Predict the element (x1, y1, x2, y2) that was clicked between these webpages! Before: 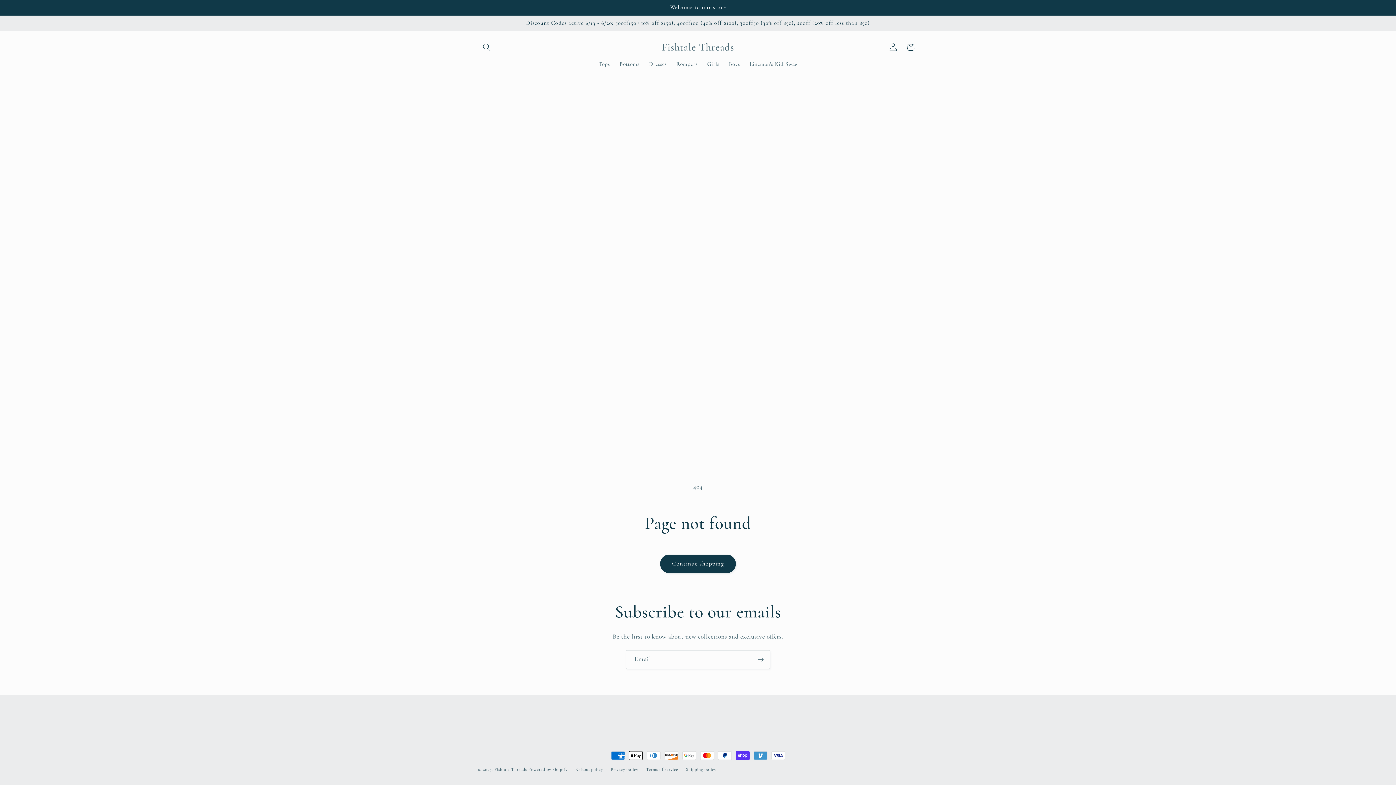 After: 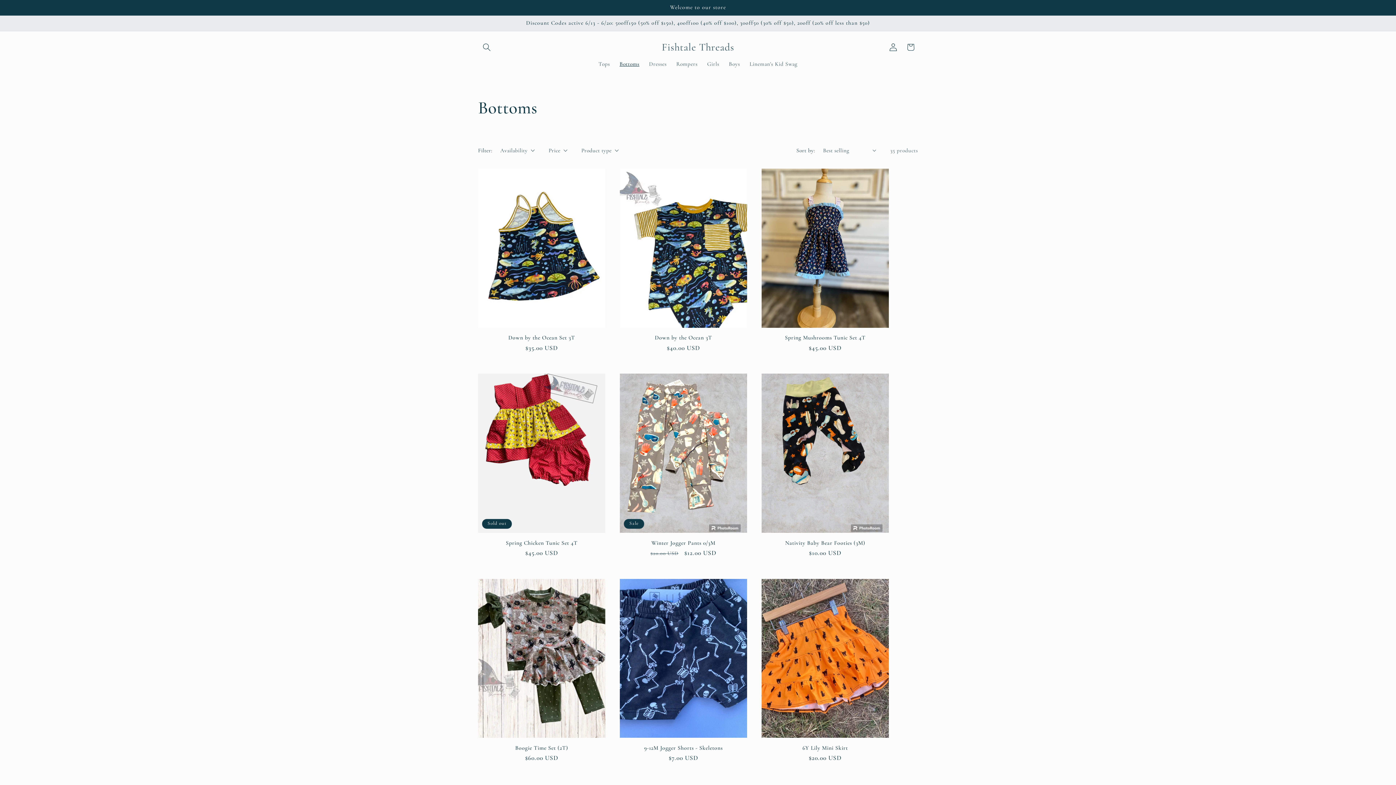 Action: bbox: (614, 56, 644, 72) label: Bottoms